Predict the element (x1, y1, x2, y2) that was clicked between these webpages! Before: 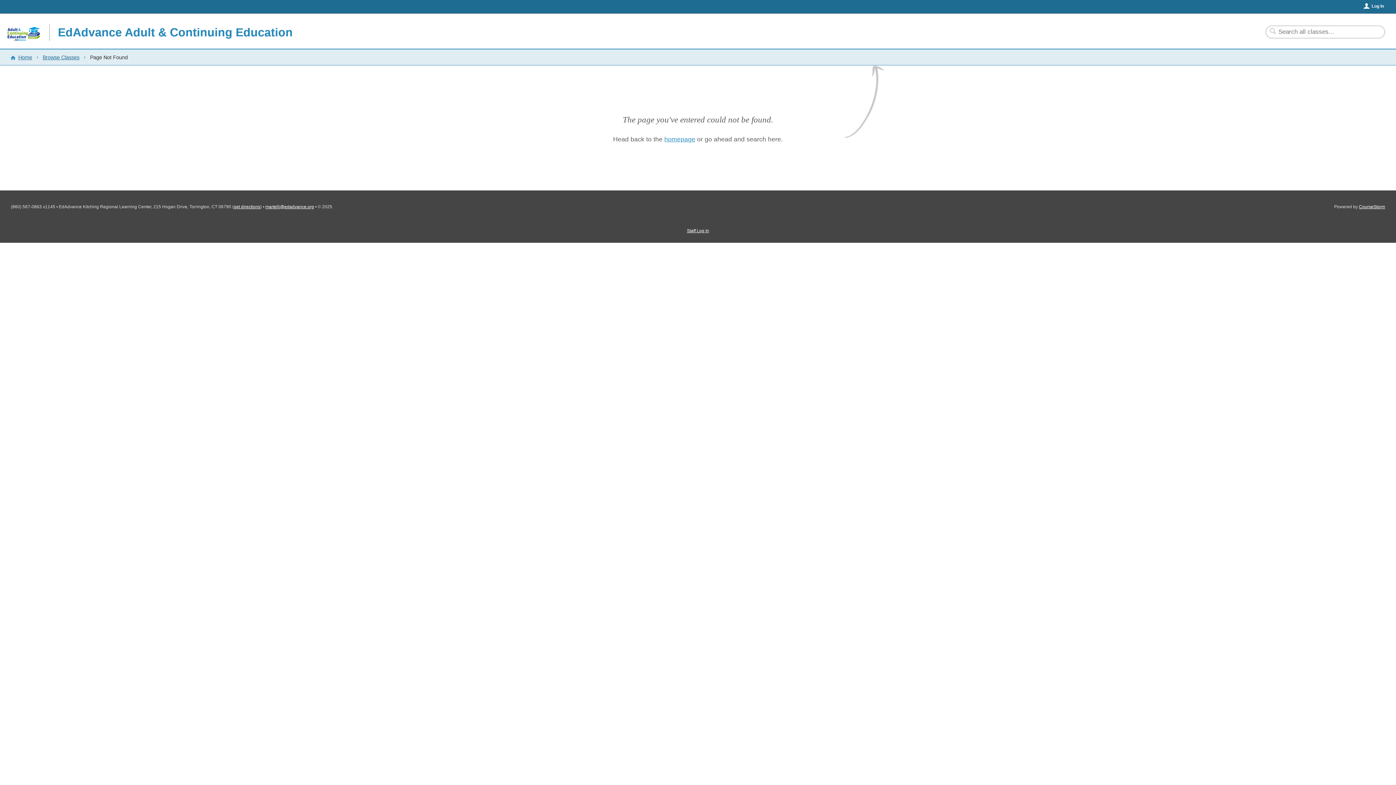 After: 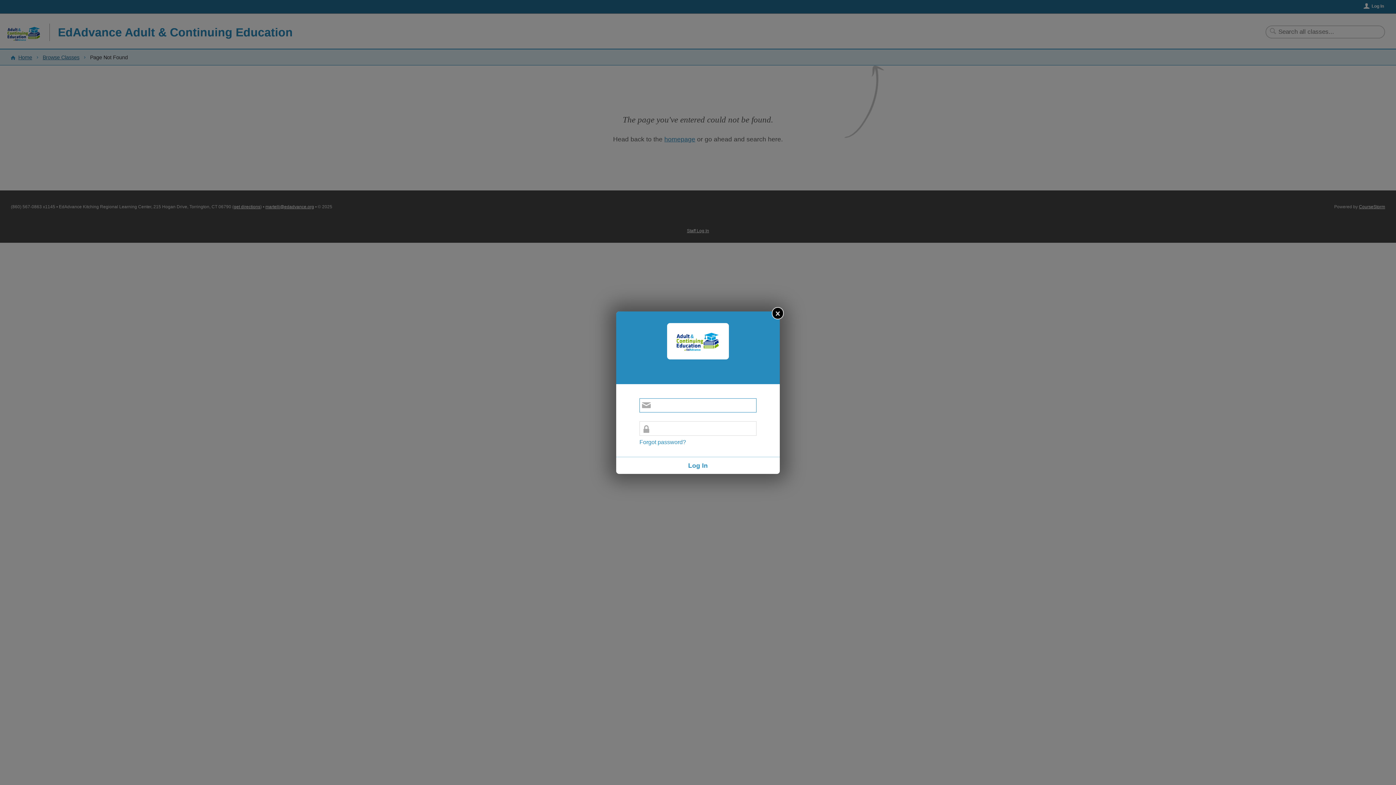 Action: label: Staff Log In bbox: (687, 228, 709, 233)